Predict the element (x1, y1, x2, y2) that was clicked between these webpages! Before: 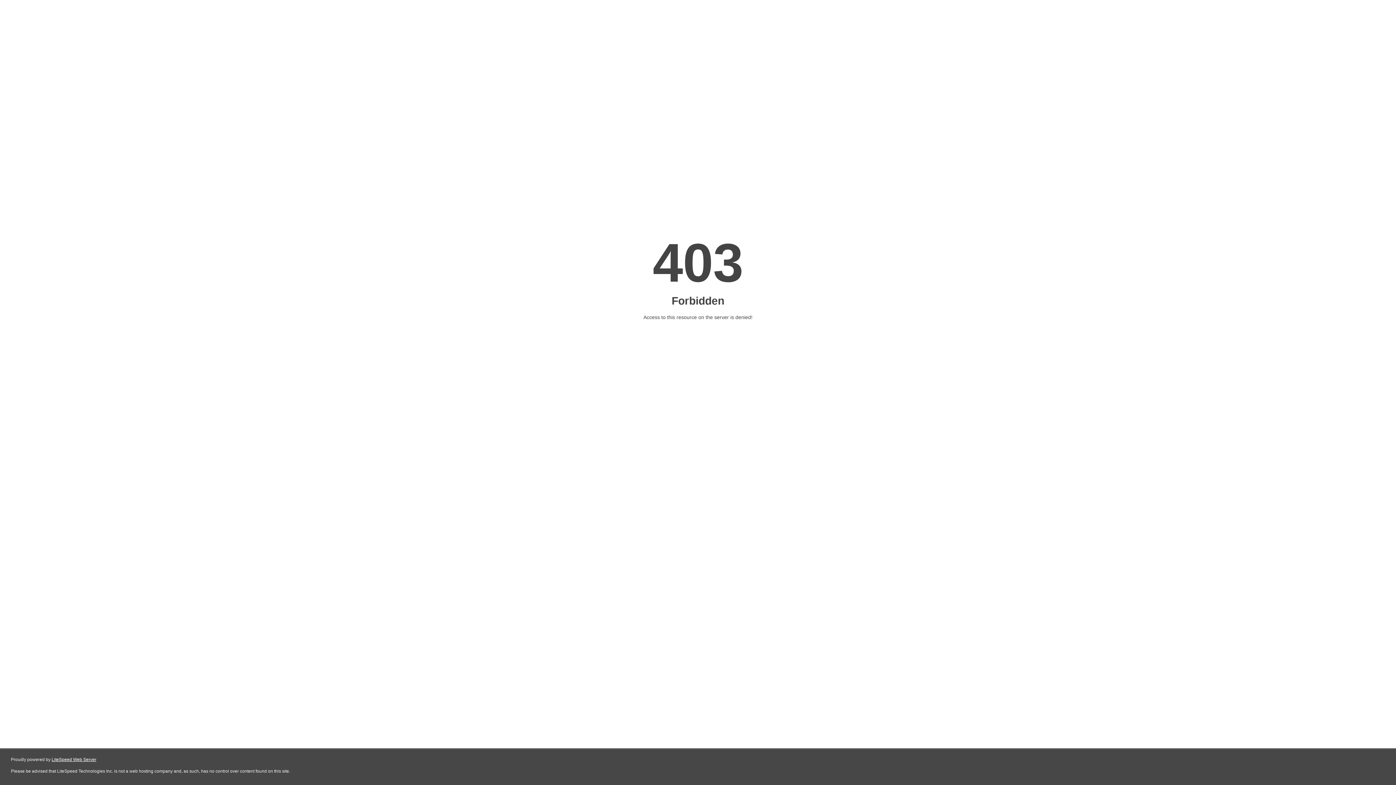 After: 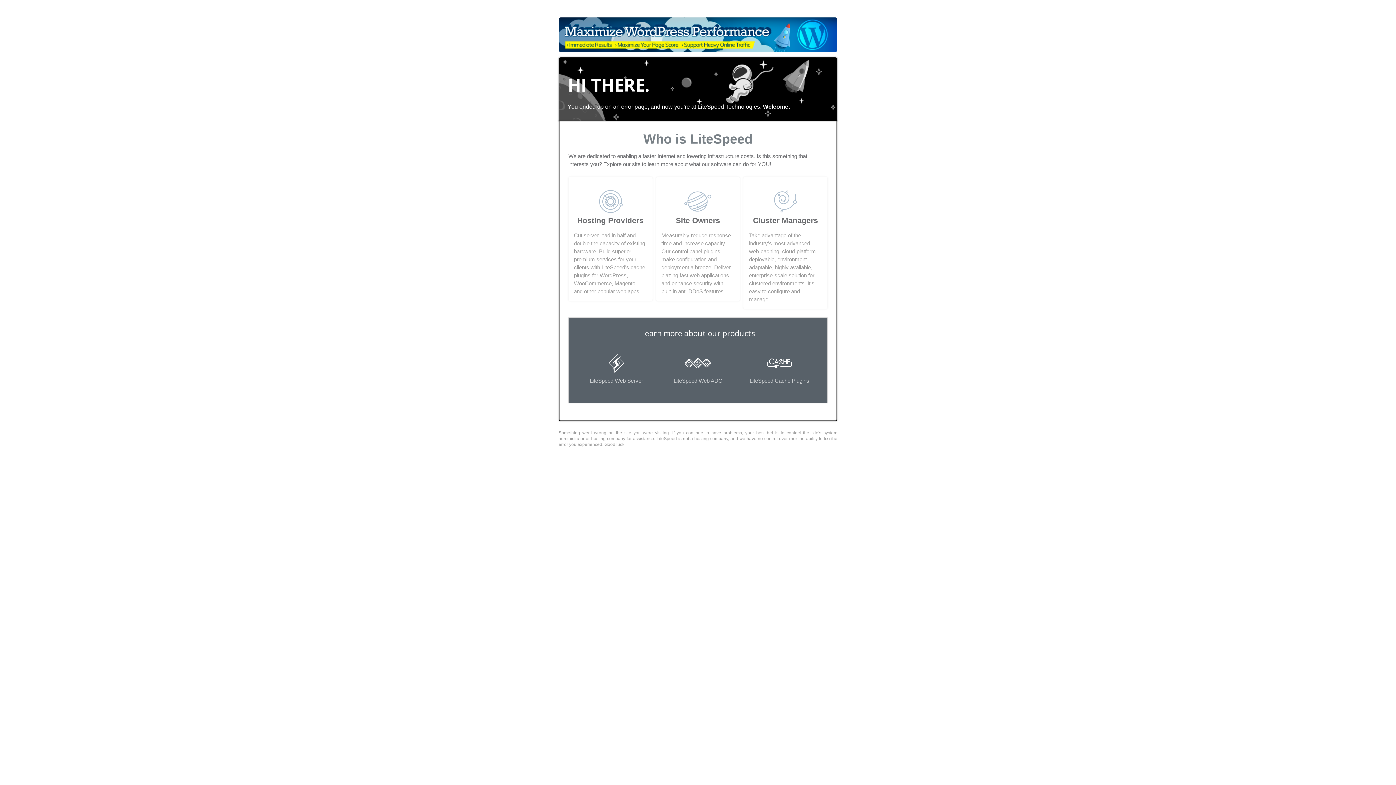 Action: label: LiteSpeed Web Server bbox: (51, 757, 96, 762)